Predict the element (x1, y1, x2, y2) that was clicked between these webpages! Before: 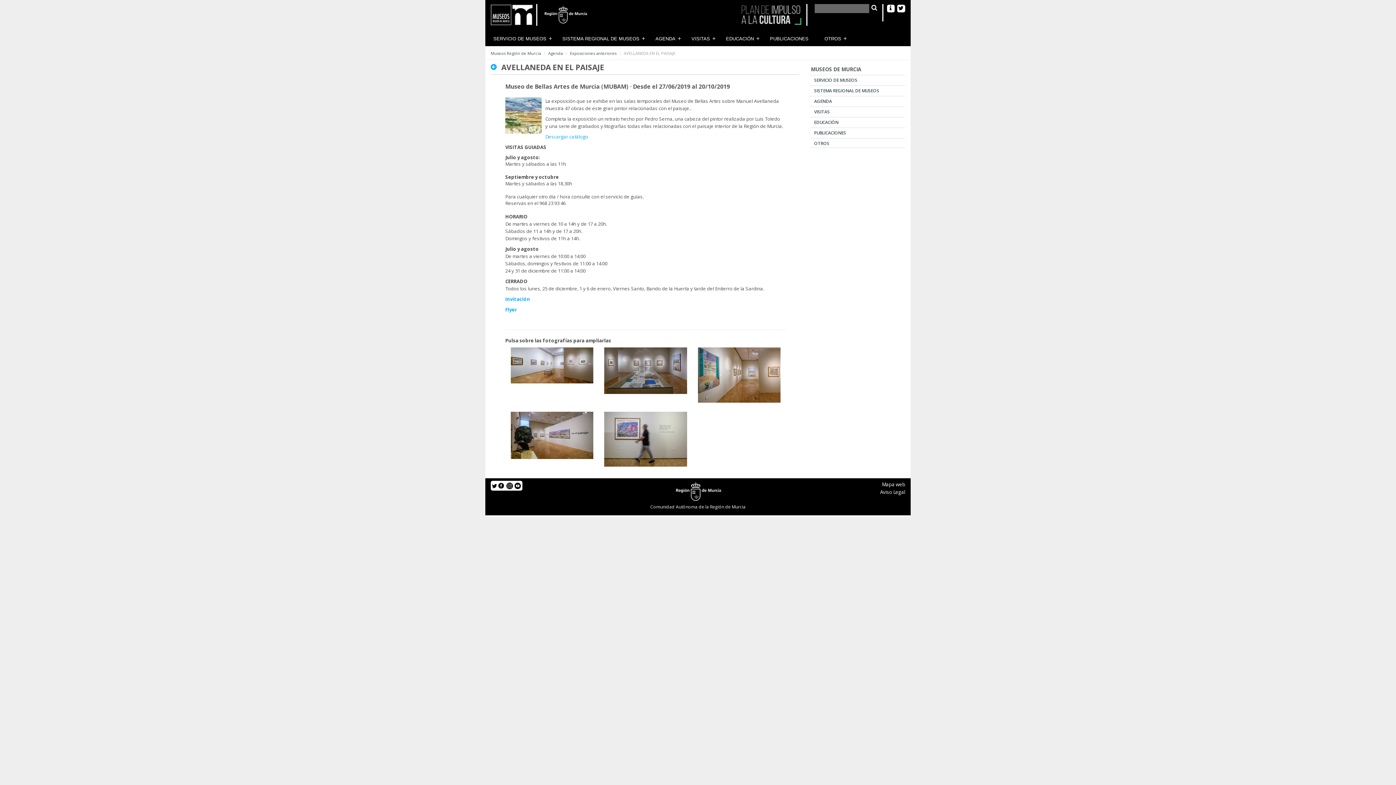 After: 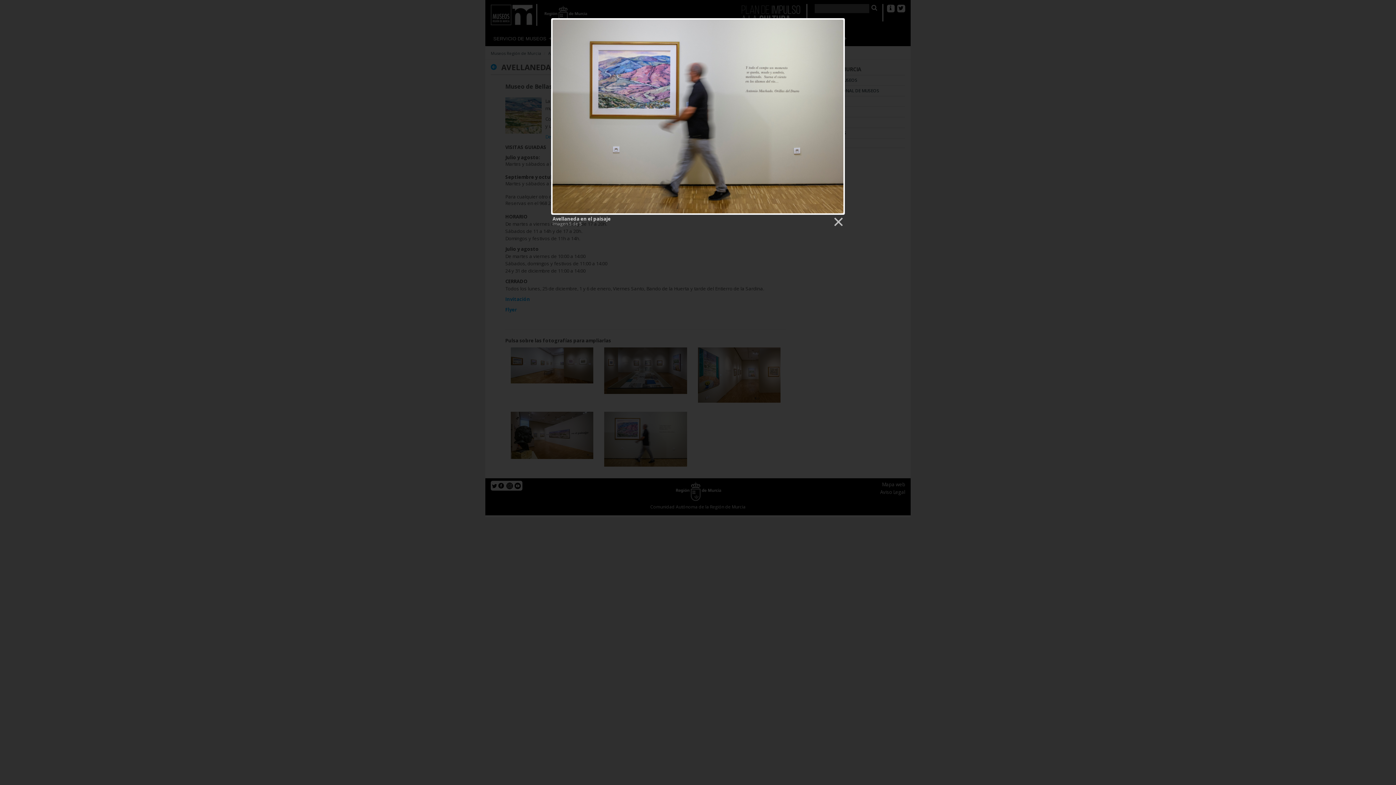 Action: bbox: (604, 435, 687, 442)